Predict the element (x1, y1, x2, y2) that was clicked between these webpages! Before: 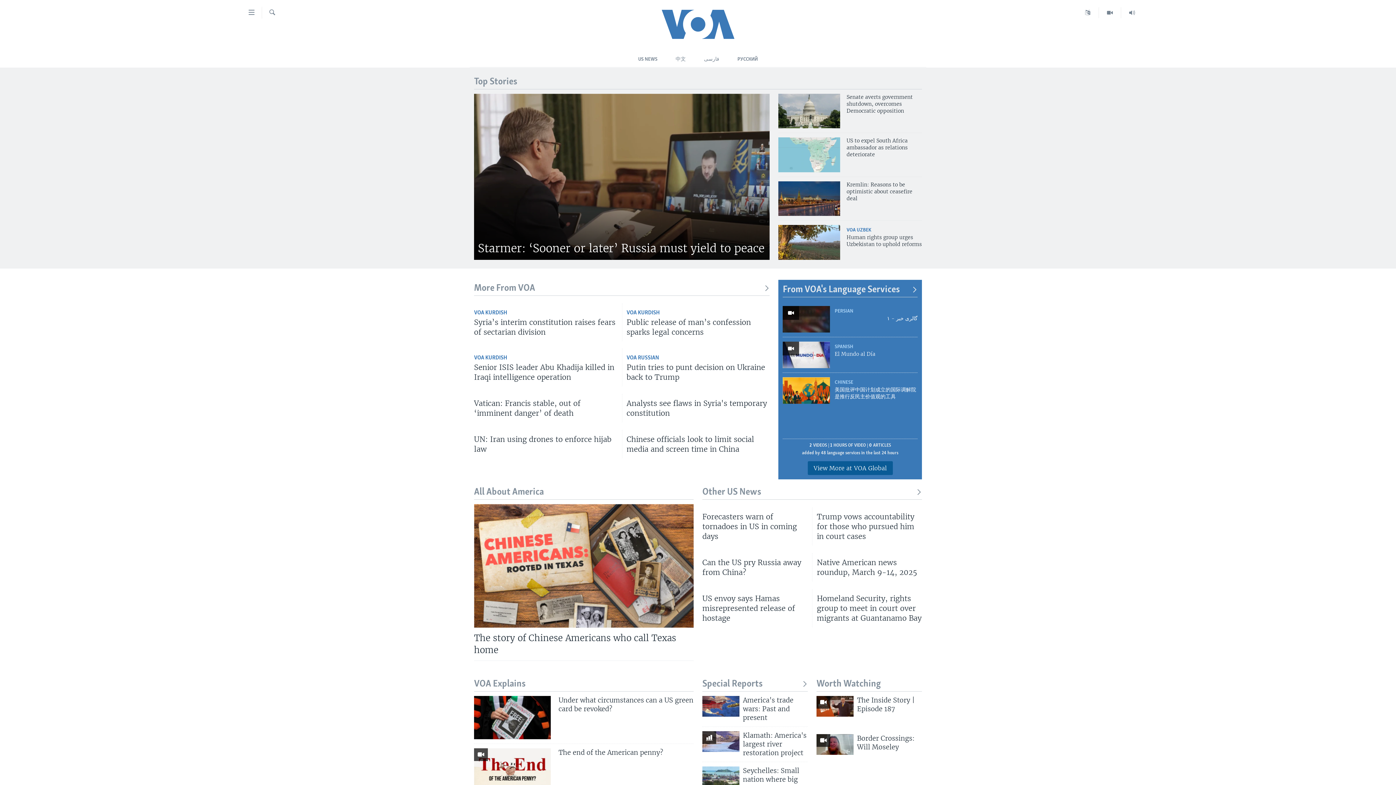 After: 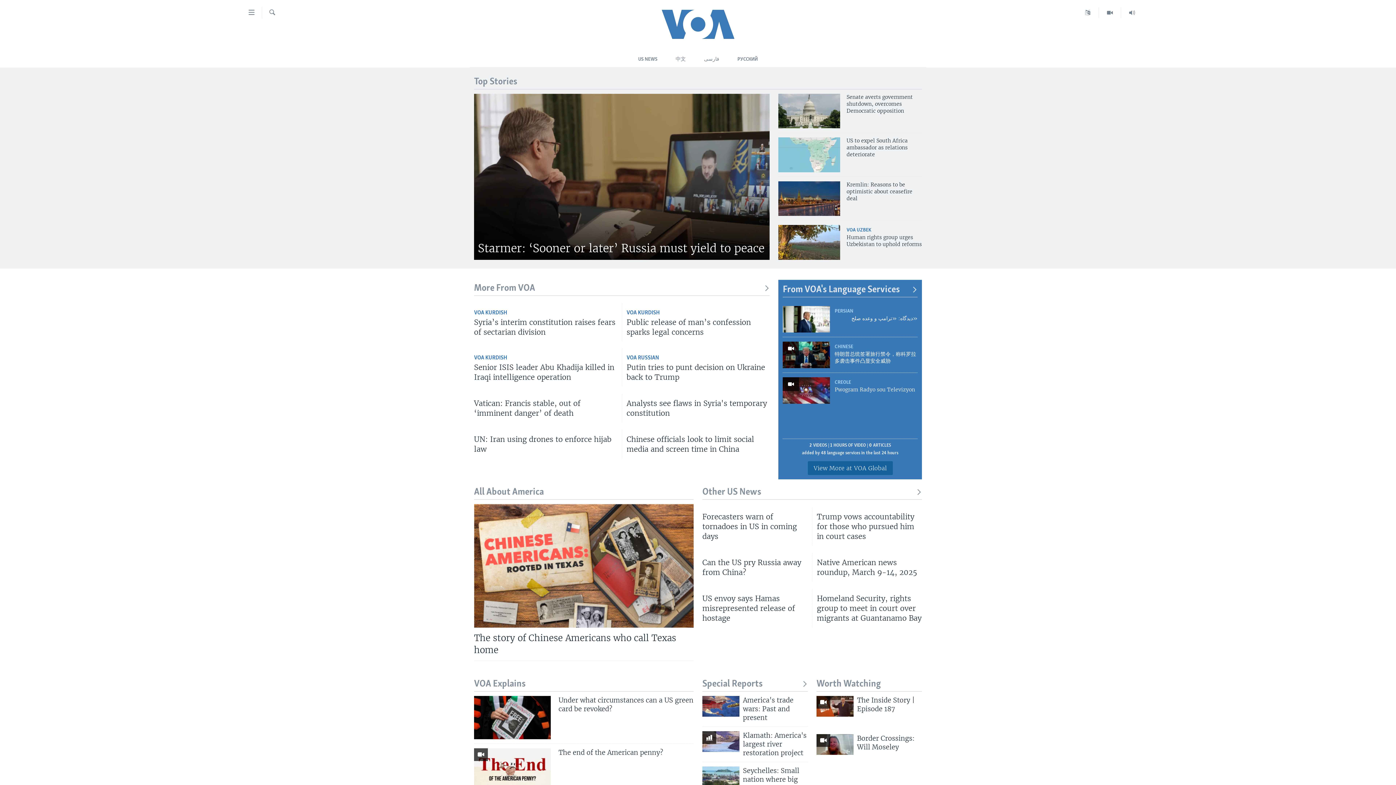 Action: bbox: (807, 461, 893, 475) label: View More at VOA Global